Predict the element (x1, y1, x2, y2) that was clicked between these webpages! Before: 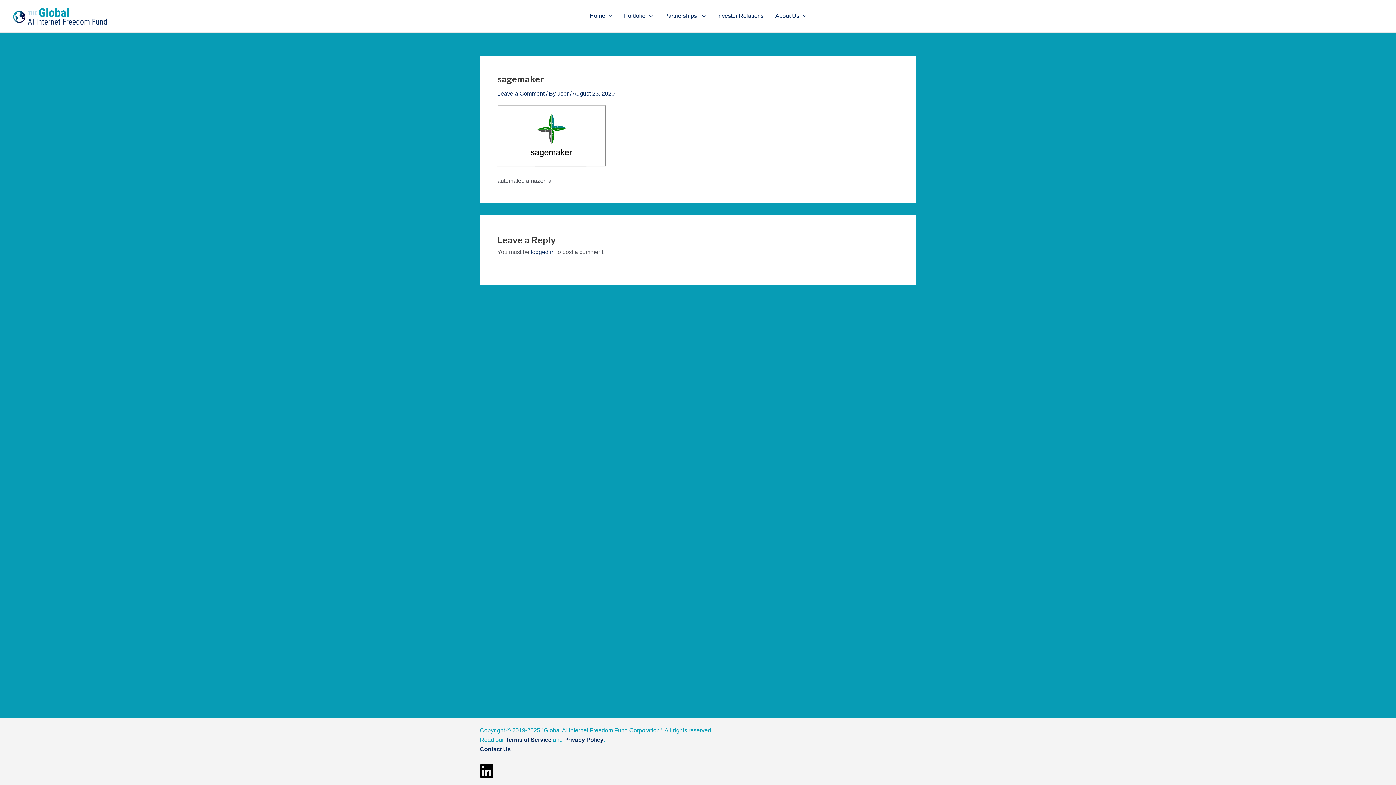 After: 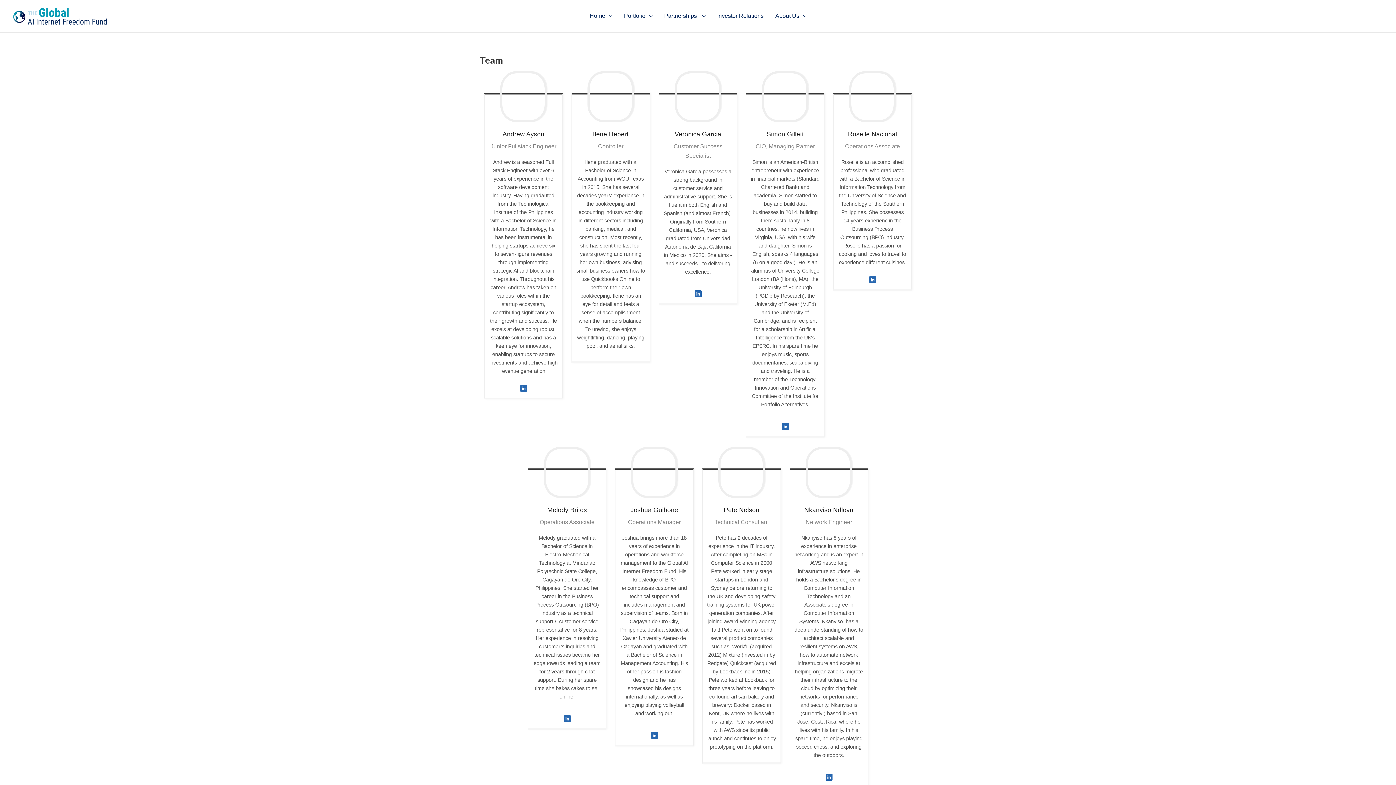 Action: bbox: (769, 1, 812, 30) label: About Us